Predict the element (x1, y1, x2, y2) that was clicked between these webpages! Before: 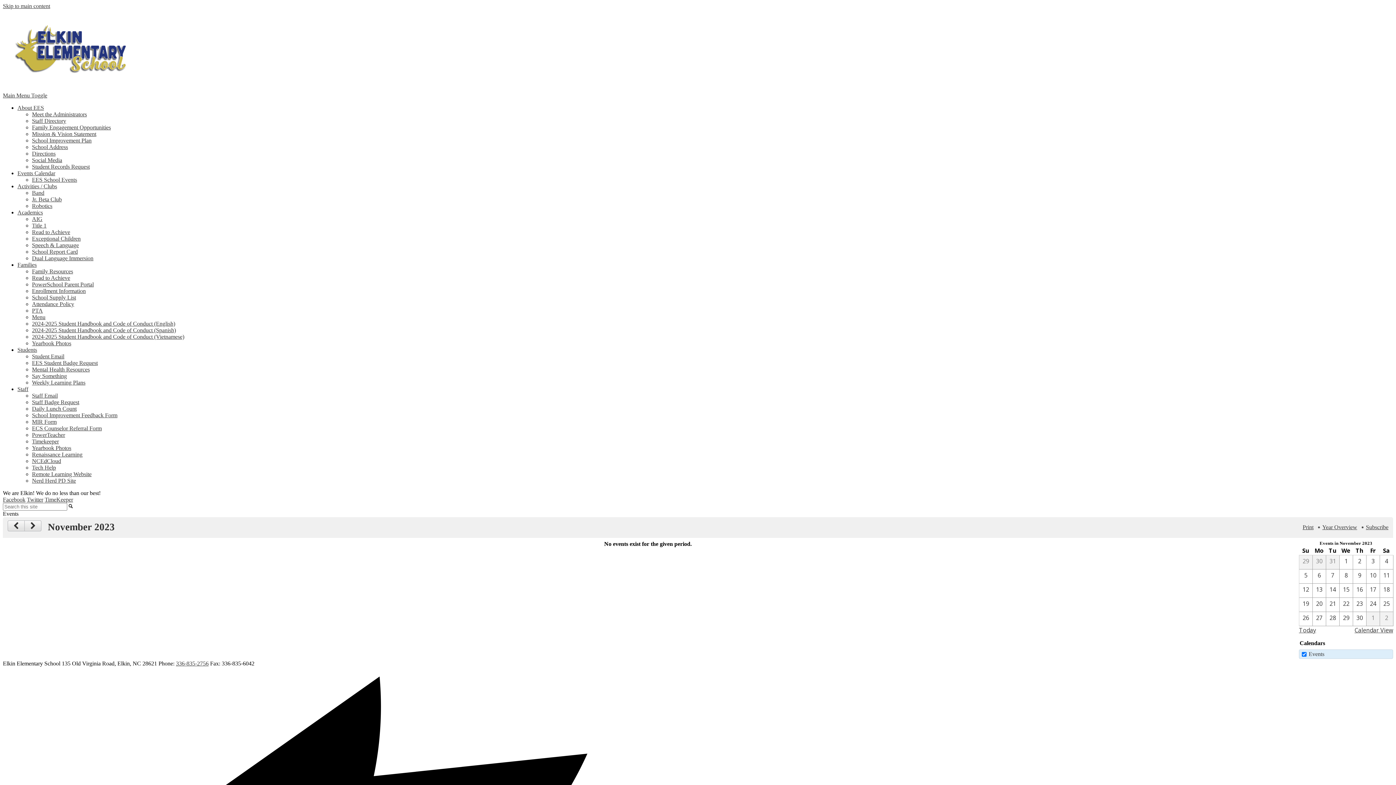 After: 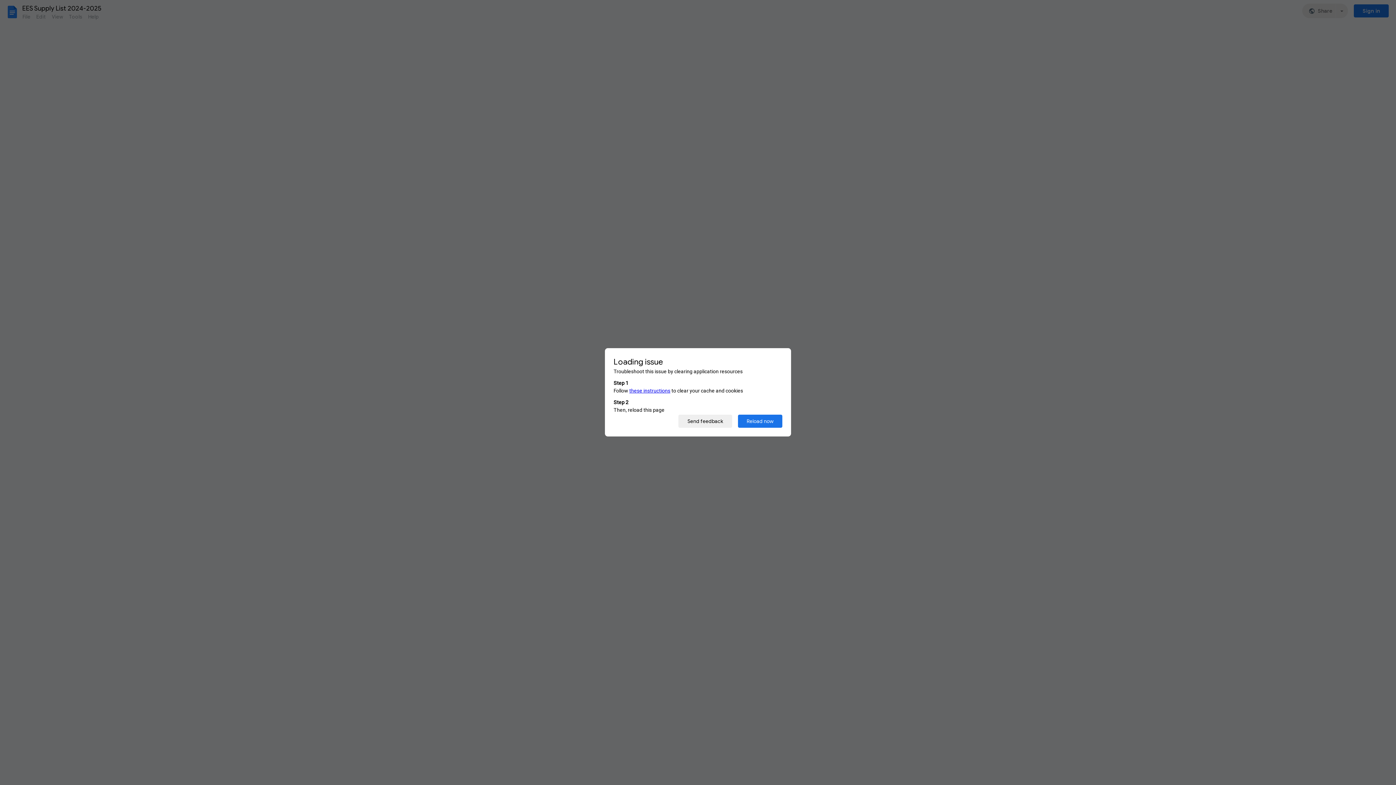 Action: label: School Supply List bbox: (32, 294, 76, 300)